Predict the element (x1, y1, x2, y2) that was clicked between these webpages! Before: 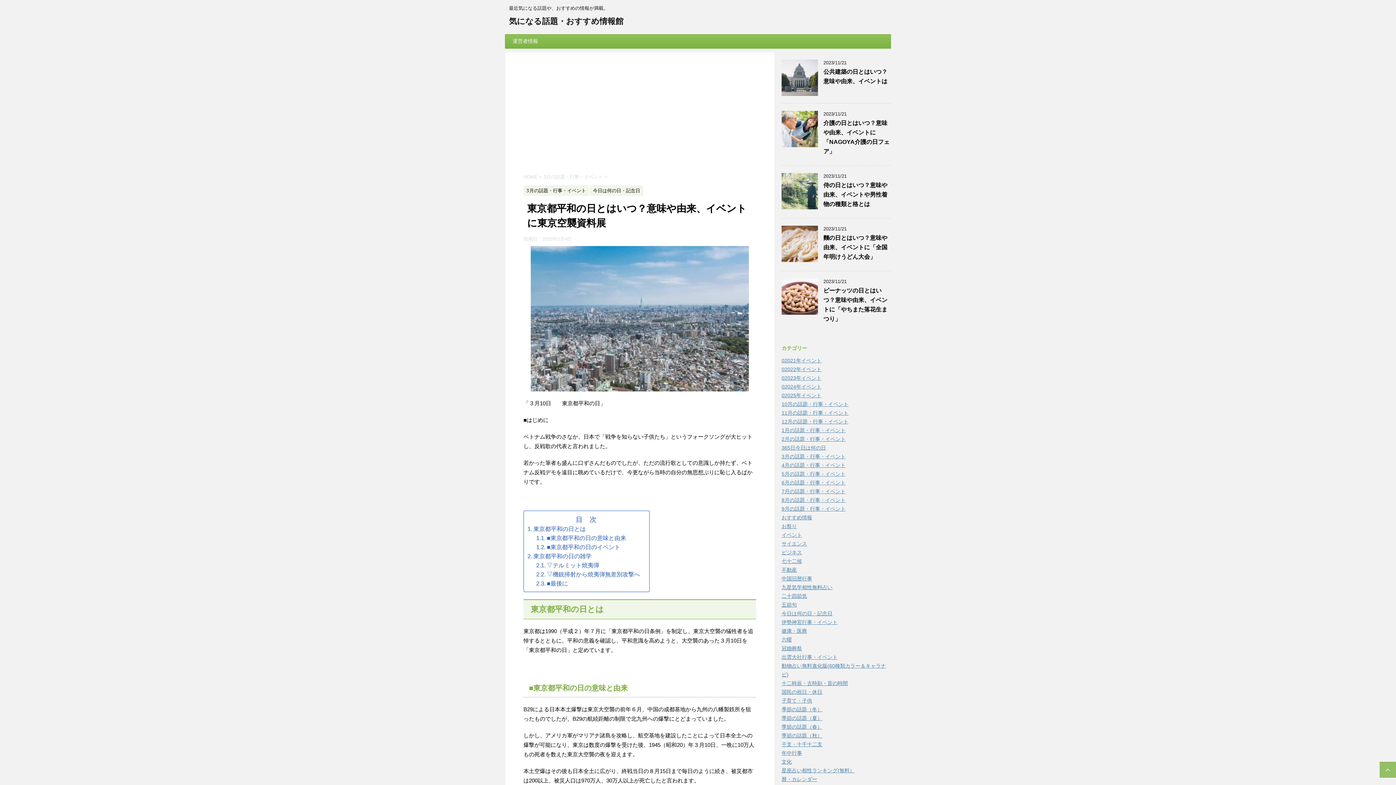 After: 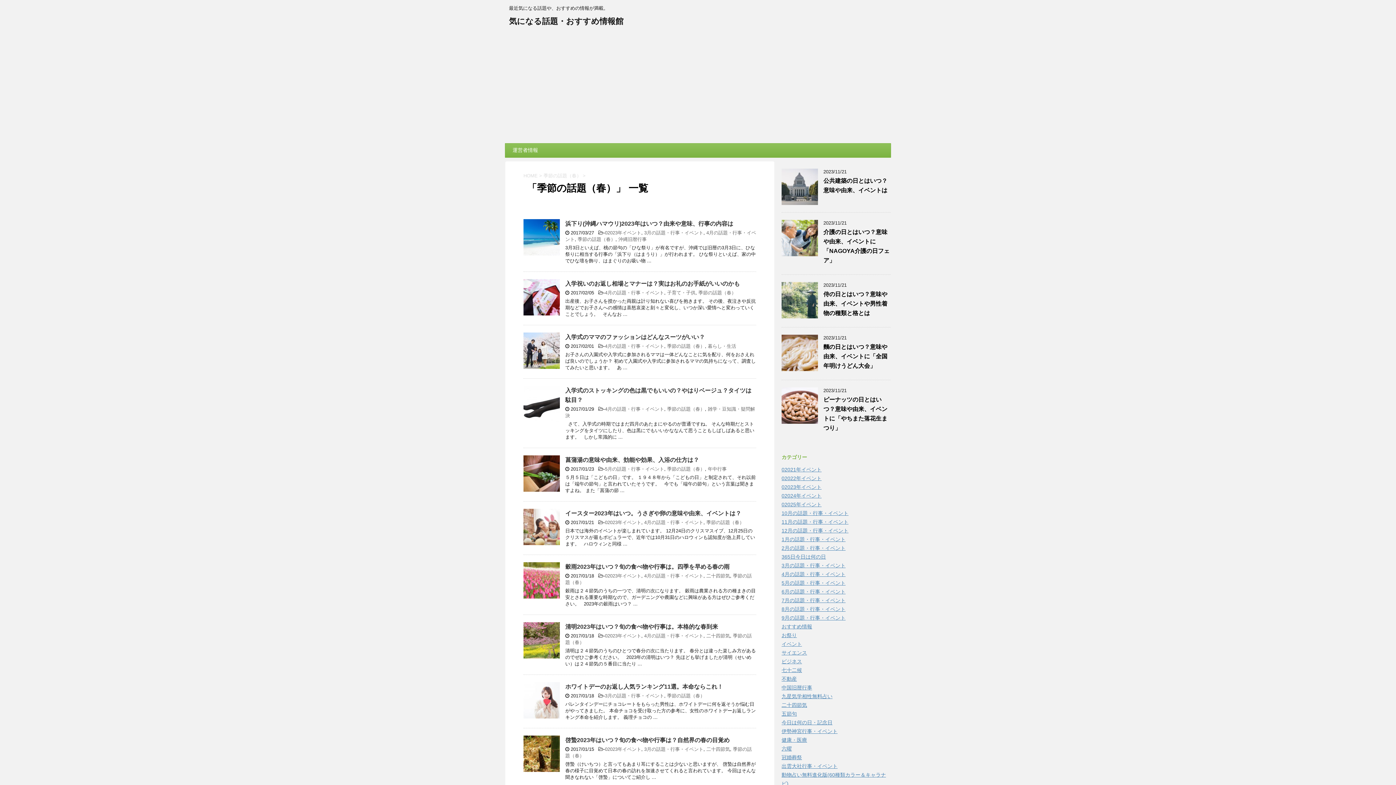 Action: bbox: (781, 724, 822, 730) label: 季節の話題（春）